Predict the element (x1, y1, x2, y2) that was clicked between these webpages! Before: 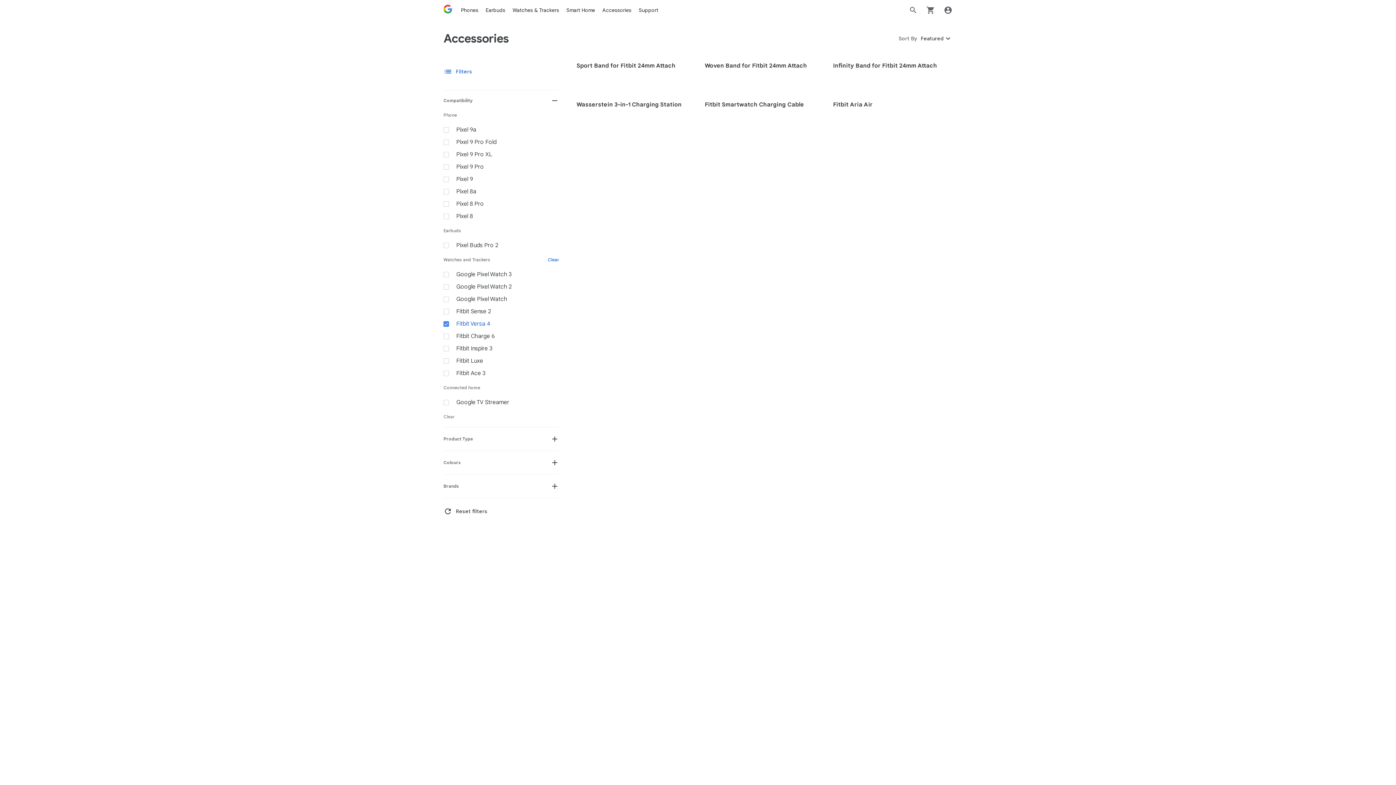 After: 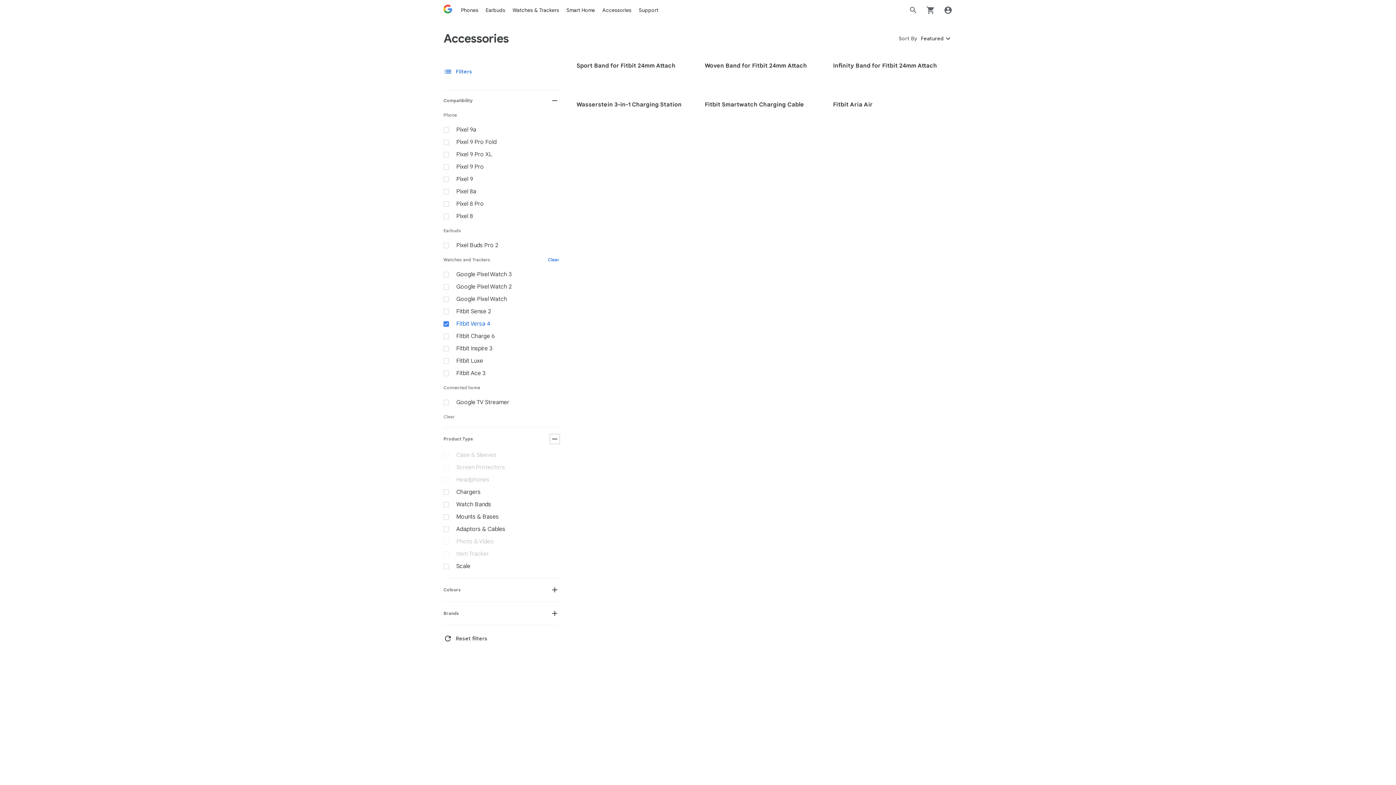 Action: label: add bbox: (550, 435, 559, 443)